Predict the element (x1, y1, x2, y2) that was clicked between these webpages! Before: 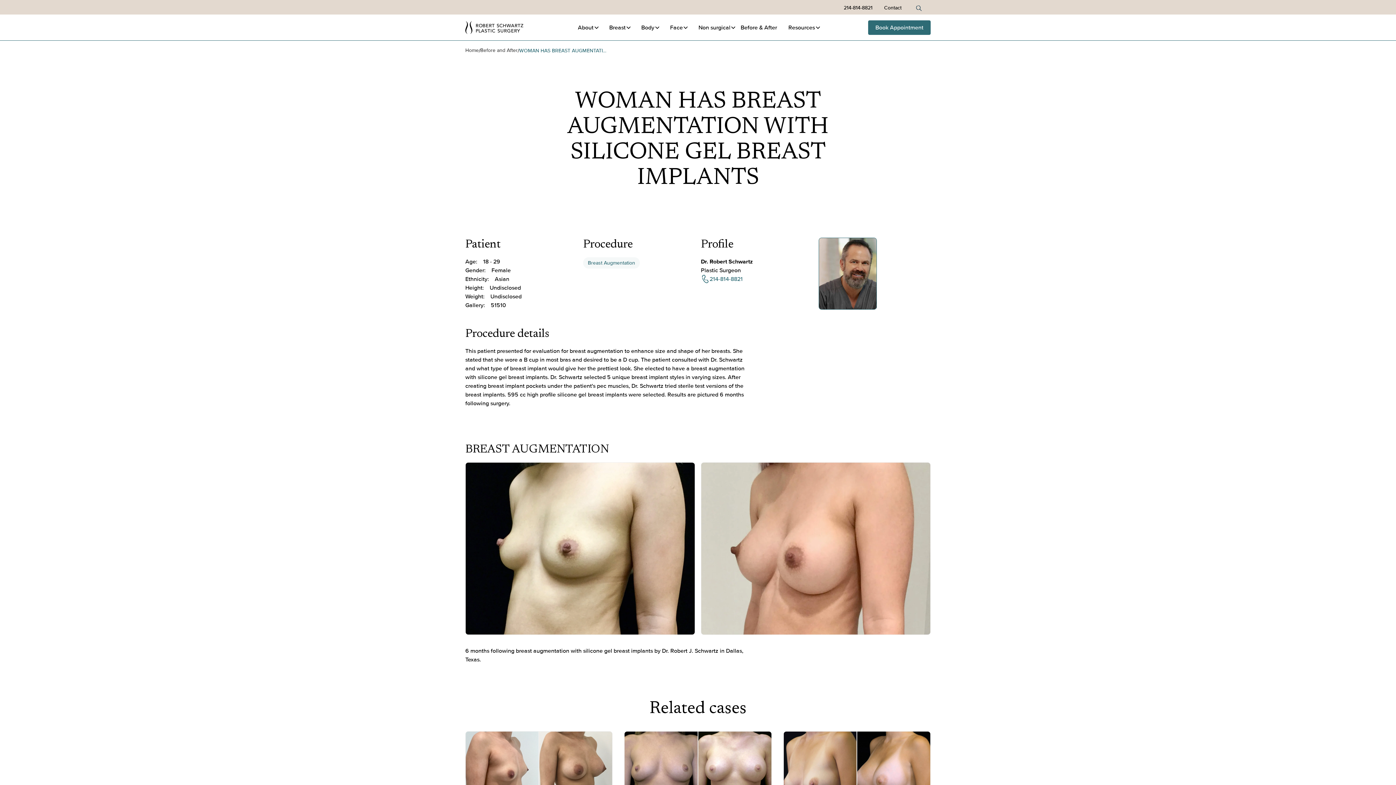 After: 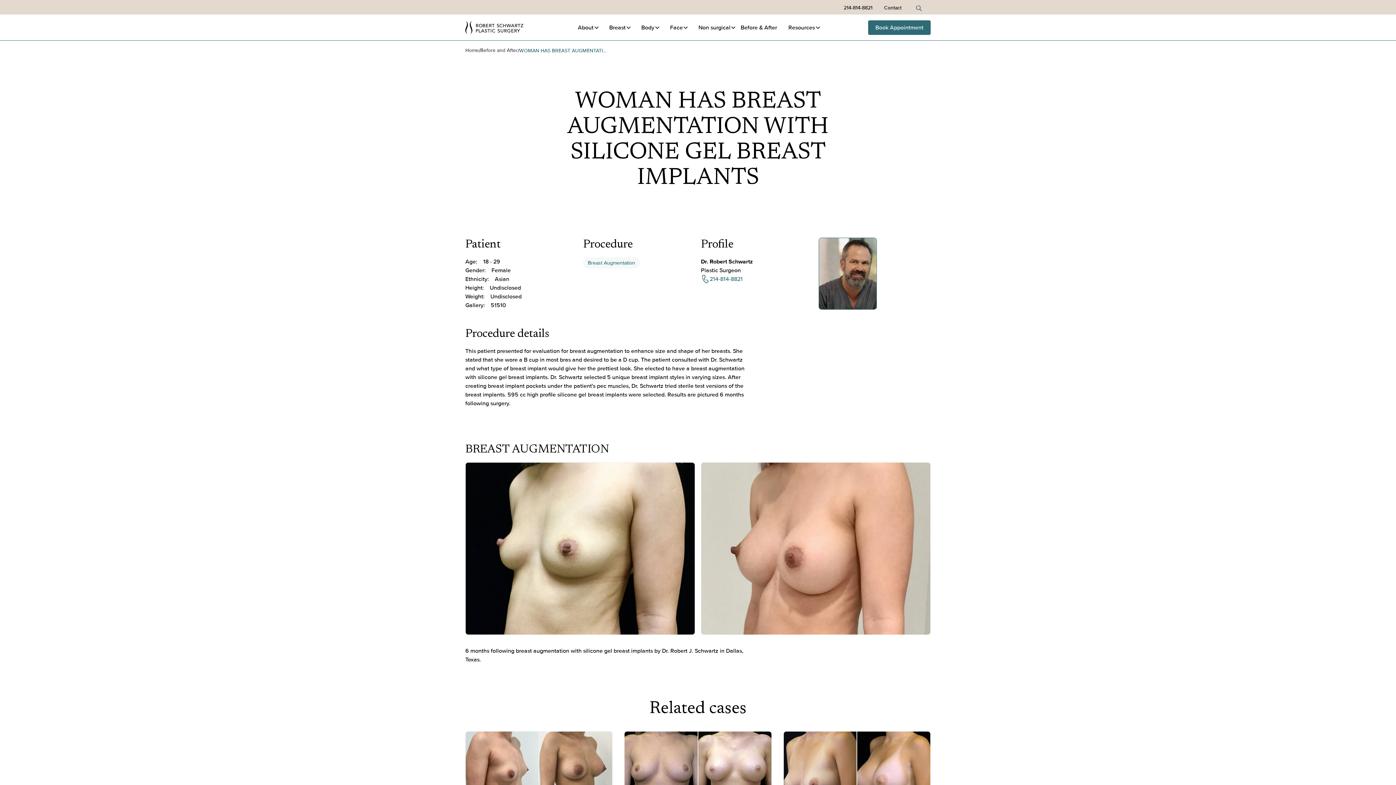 Action: label: Face bbox: (668, 20, 690, 34)